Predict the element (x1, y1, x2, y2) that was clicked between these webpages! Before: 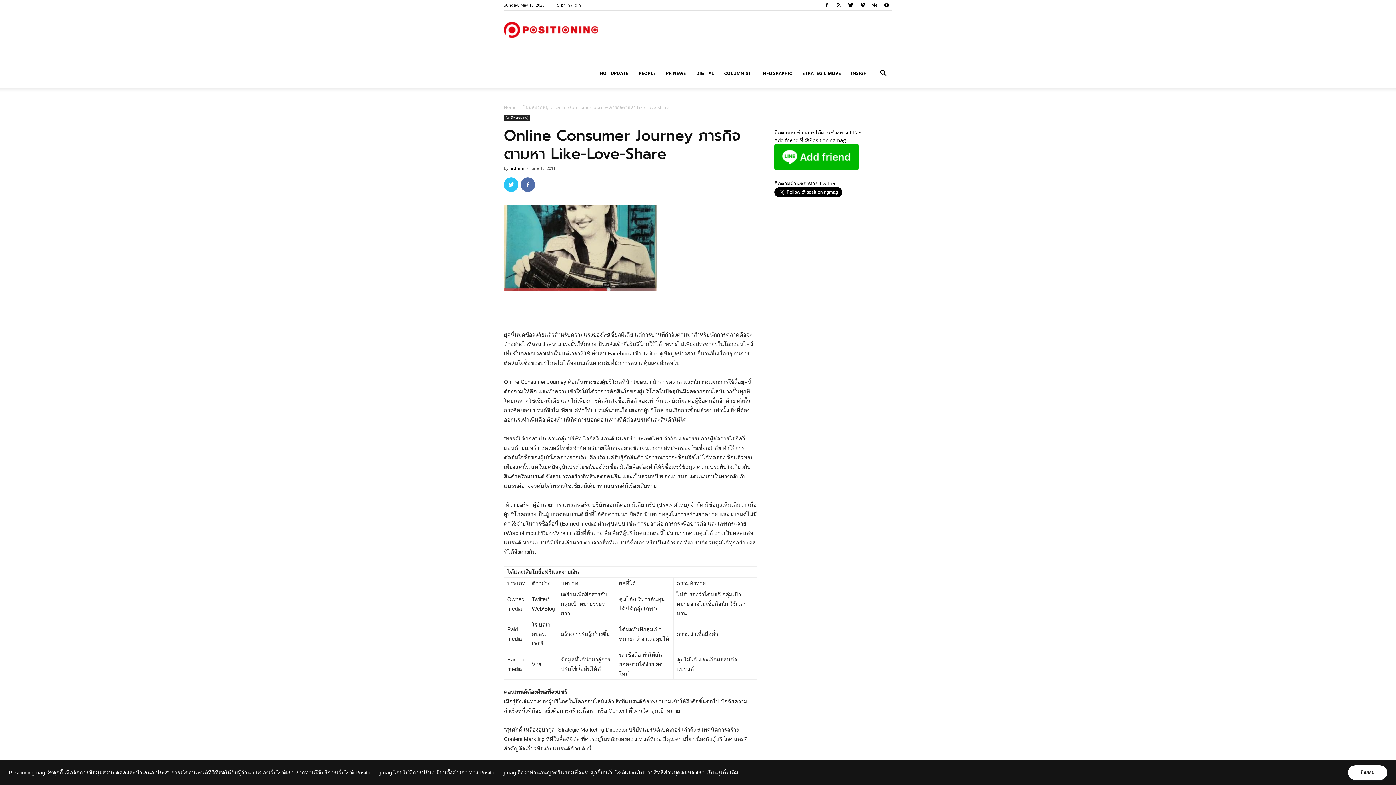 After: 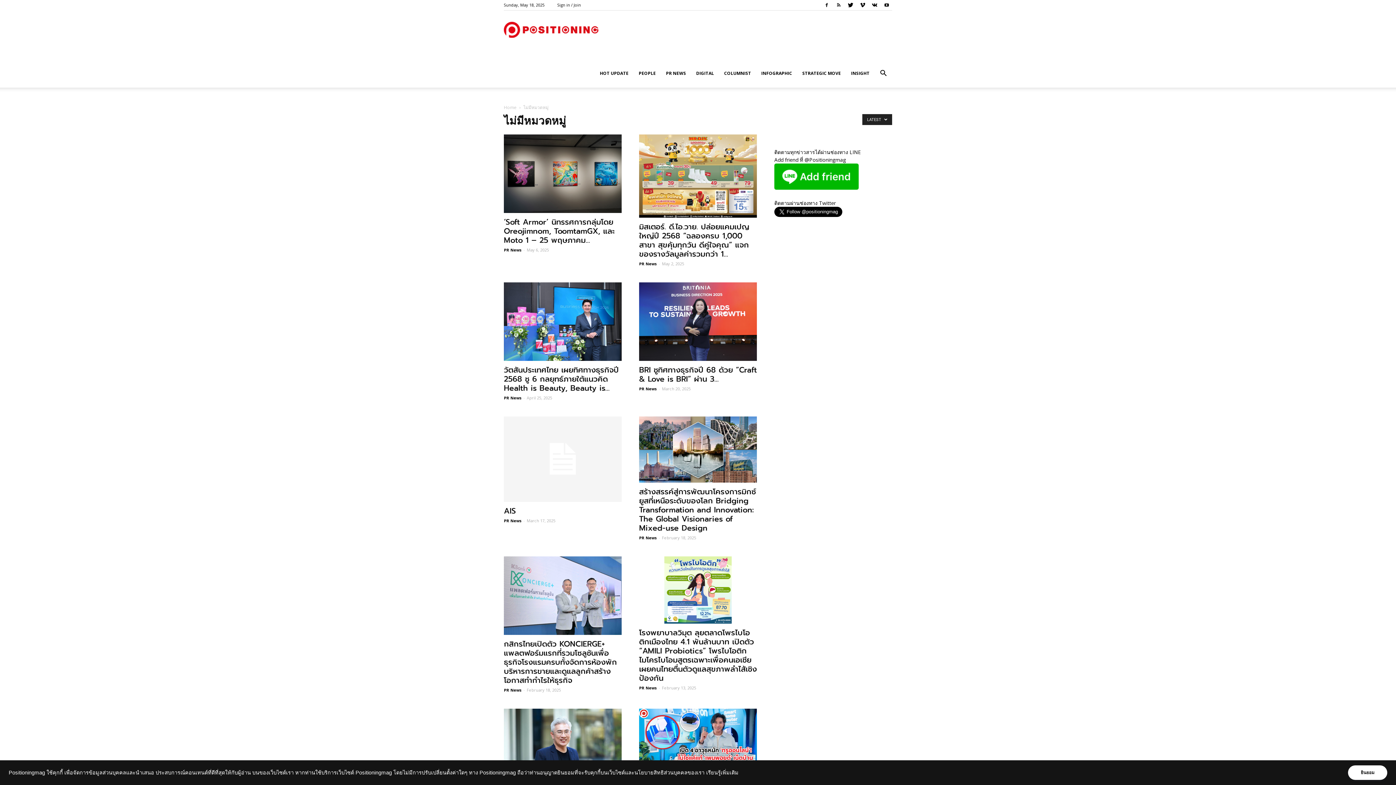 Action: label: ไม่มีหมวดหมู่ bbox: (504, 114, 530, 121)